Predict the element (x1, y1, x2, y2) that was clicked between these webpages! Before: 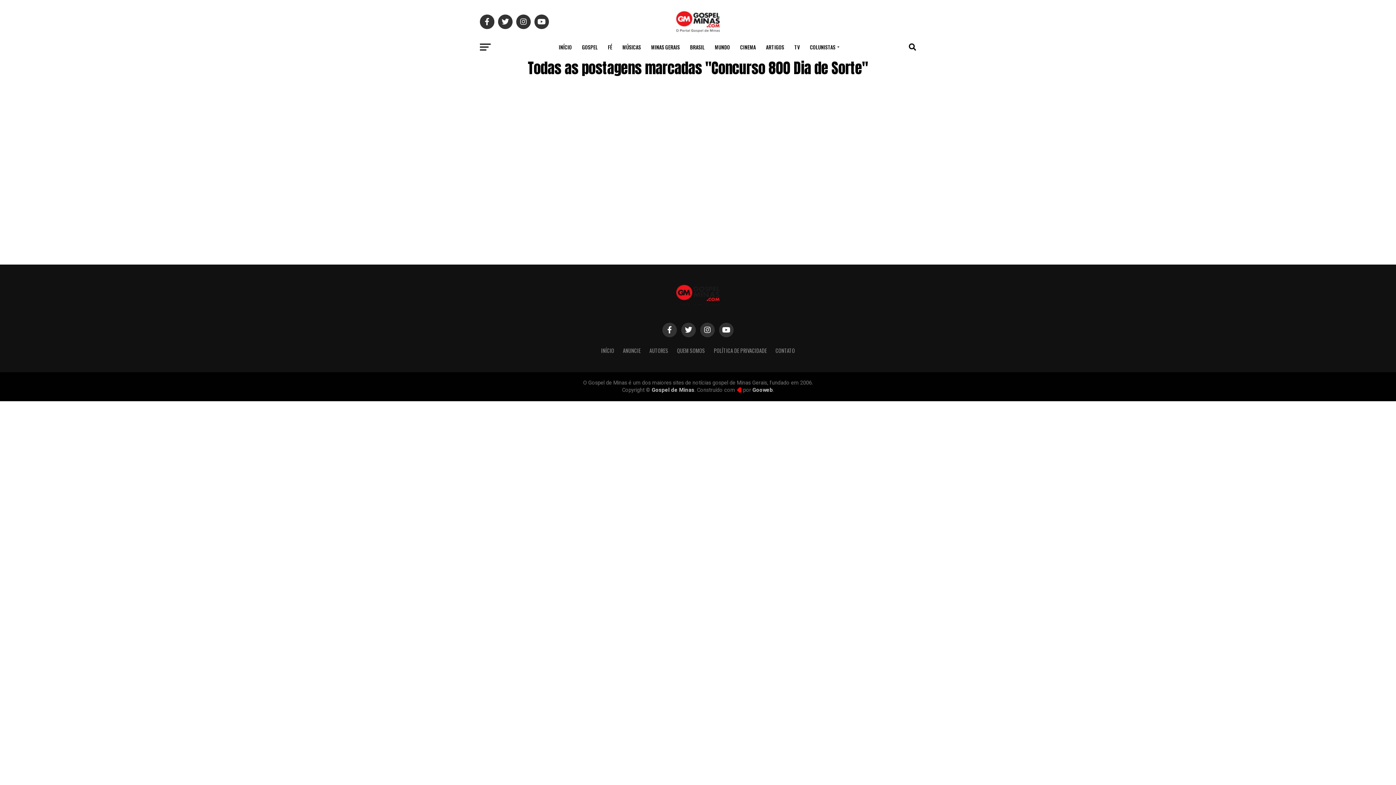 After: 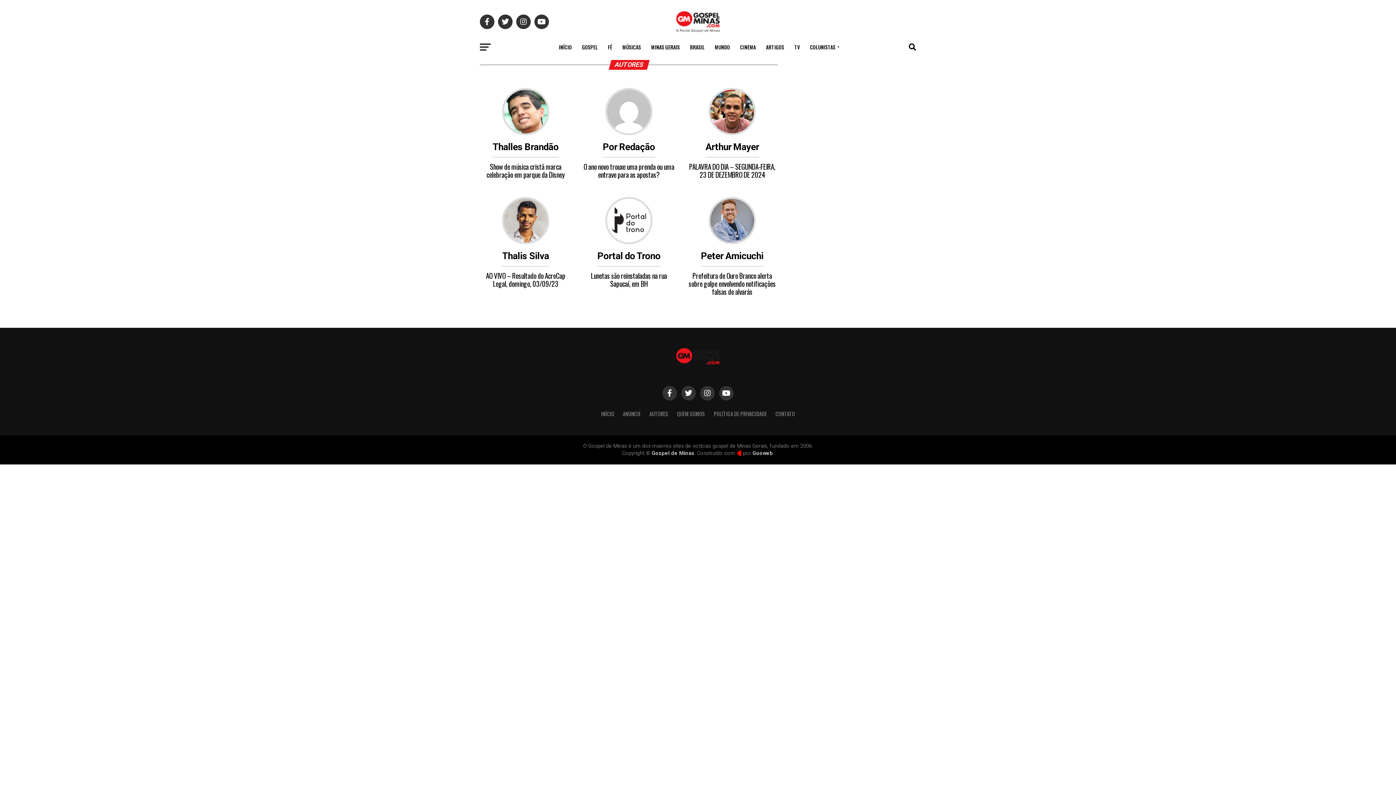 Action: bbox: (649, 346, 668, 354) label: AUTORES